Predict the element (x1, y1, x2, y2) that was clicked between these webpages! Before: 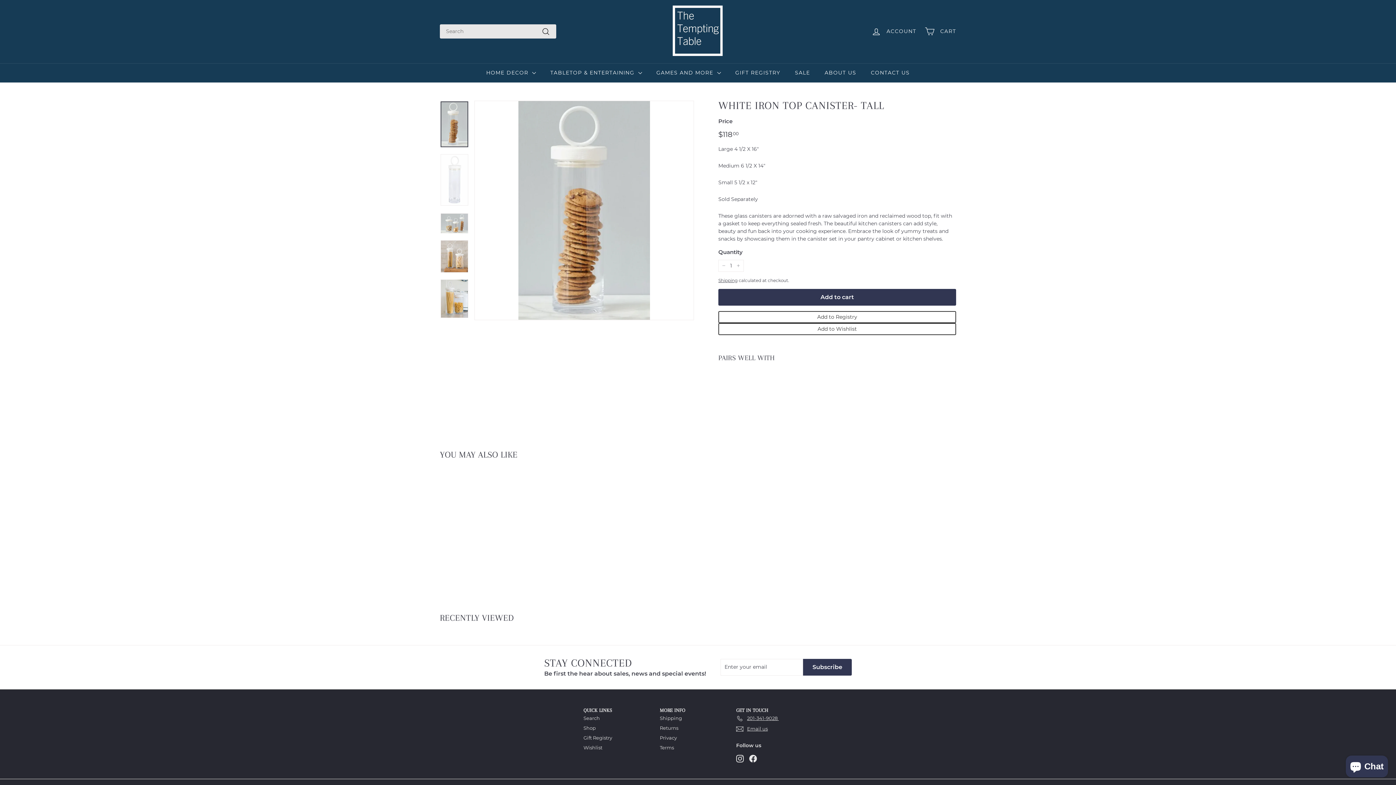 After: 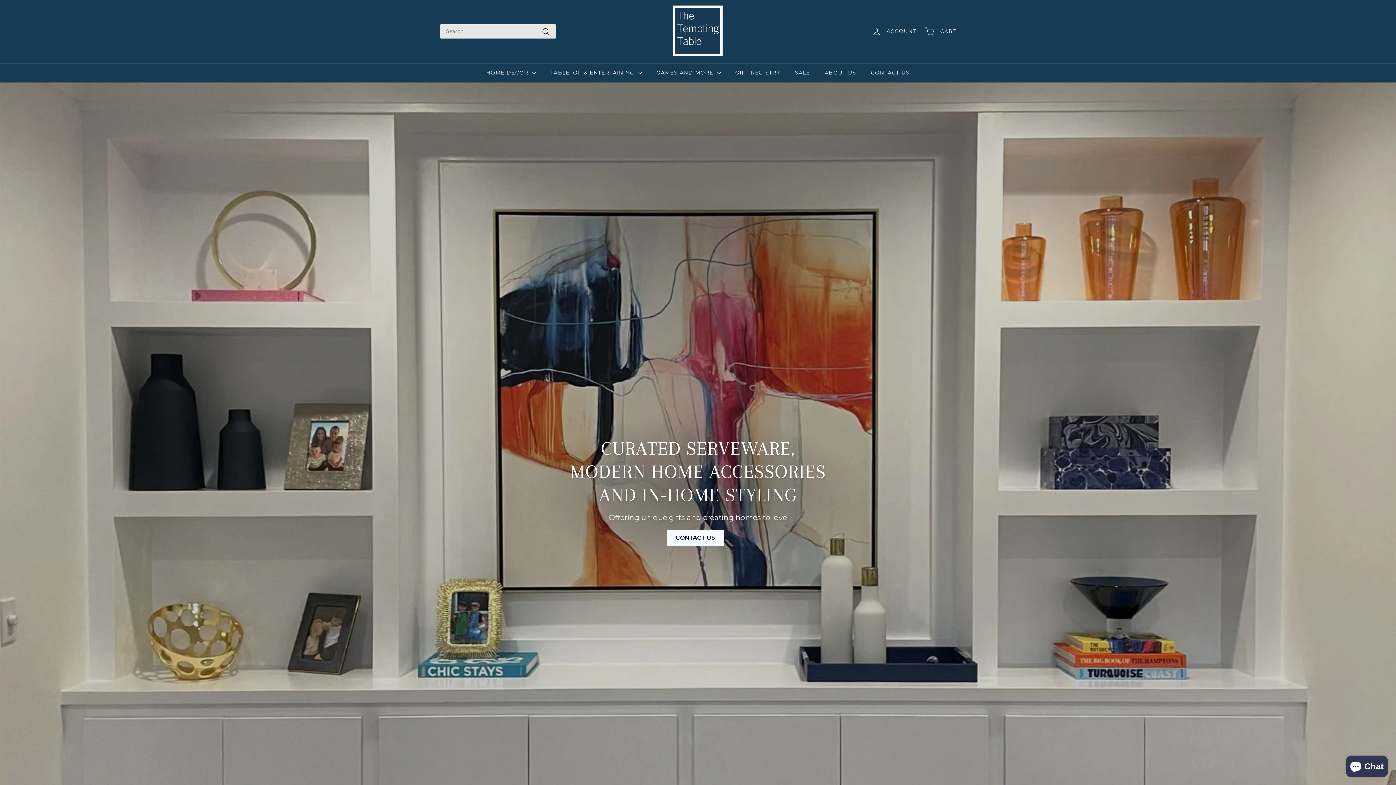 Action: bbox: (672, 5, 723, 57)